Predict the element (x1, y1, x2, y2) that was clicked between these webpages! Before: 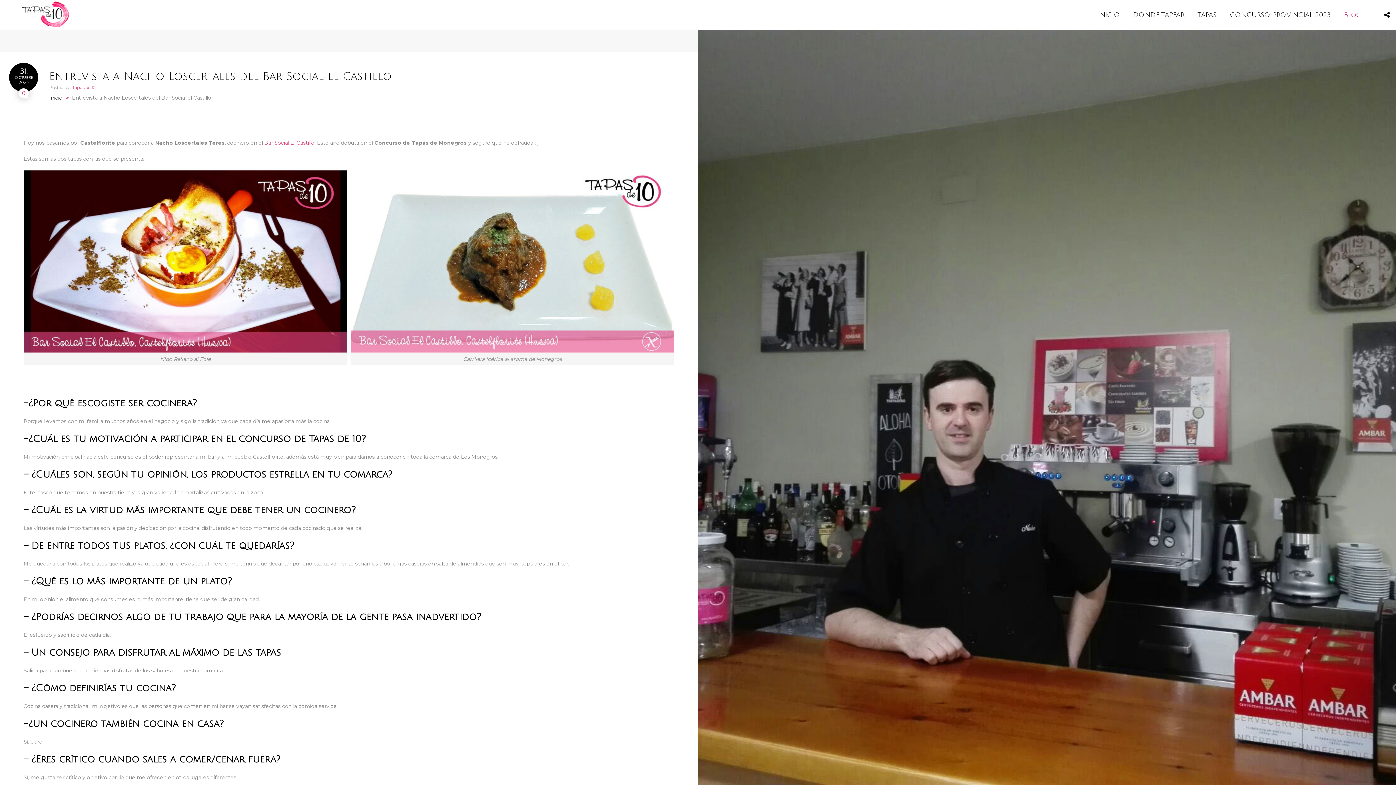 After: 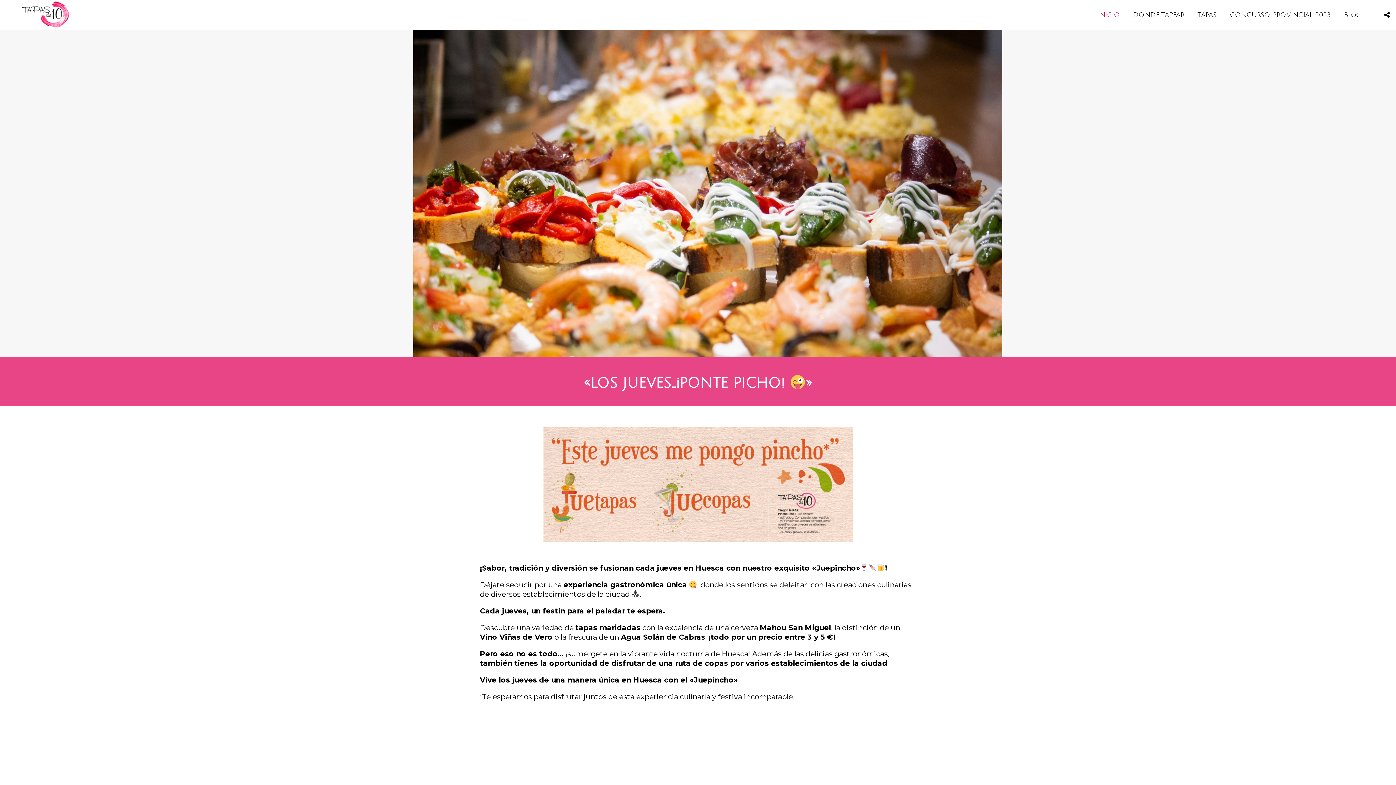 Action: bbox: (0, 18, 90, 31)